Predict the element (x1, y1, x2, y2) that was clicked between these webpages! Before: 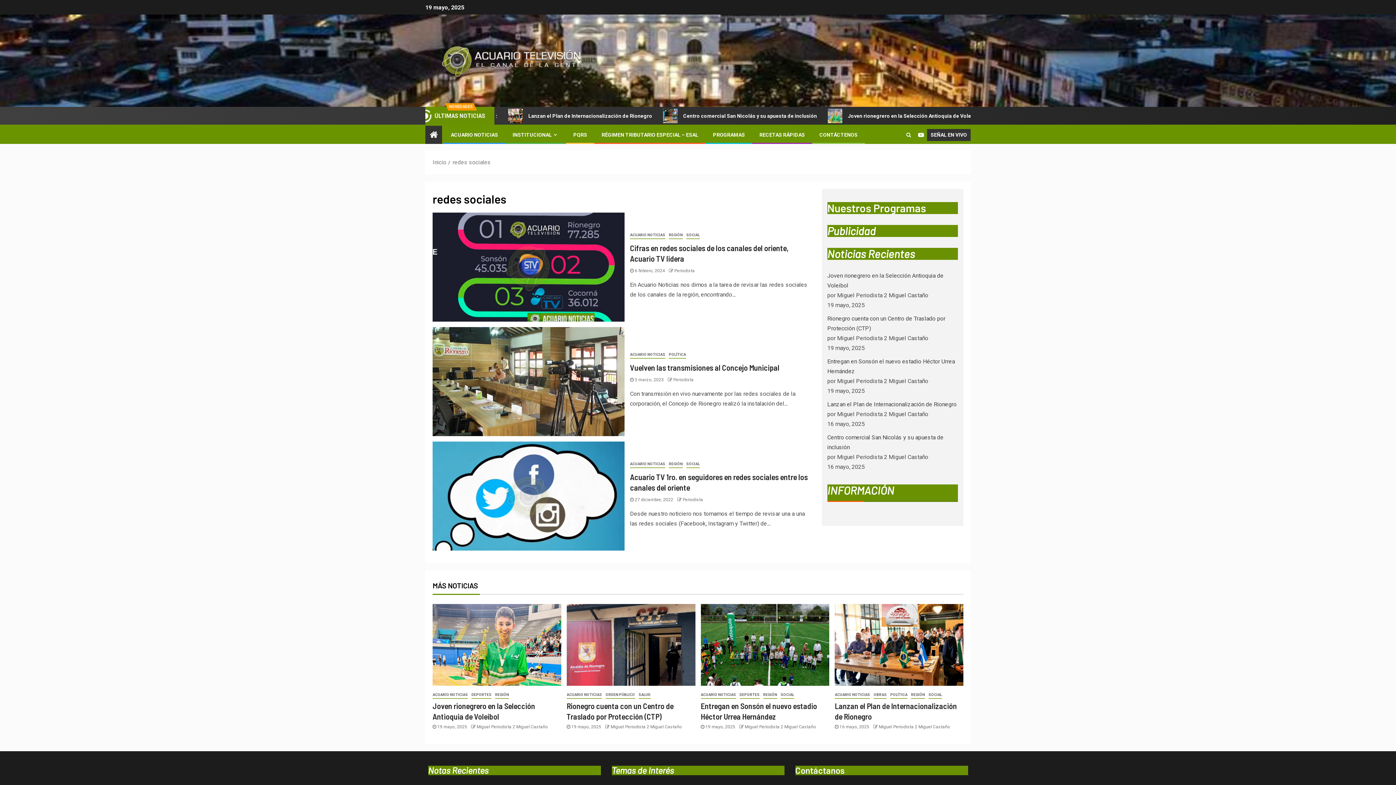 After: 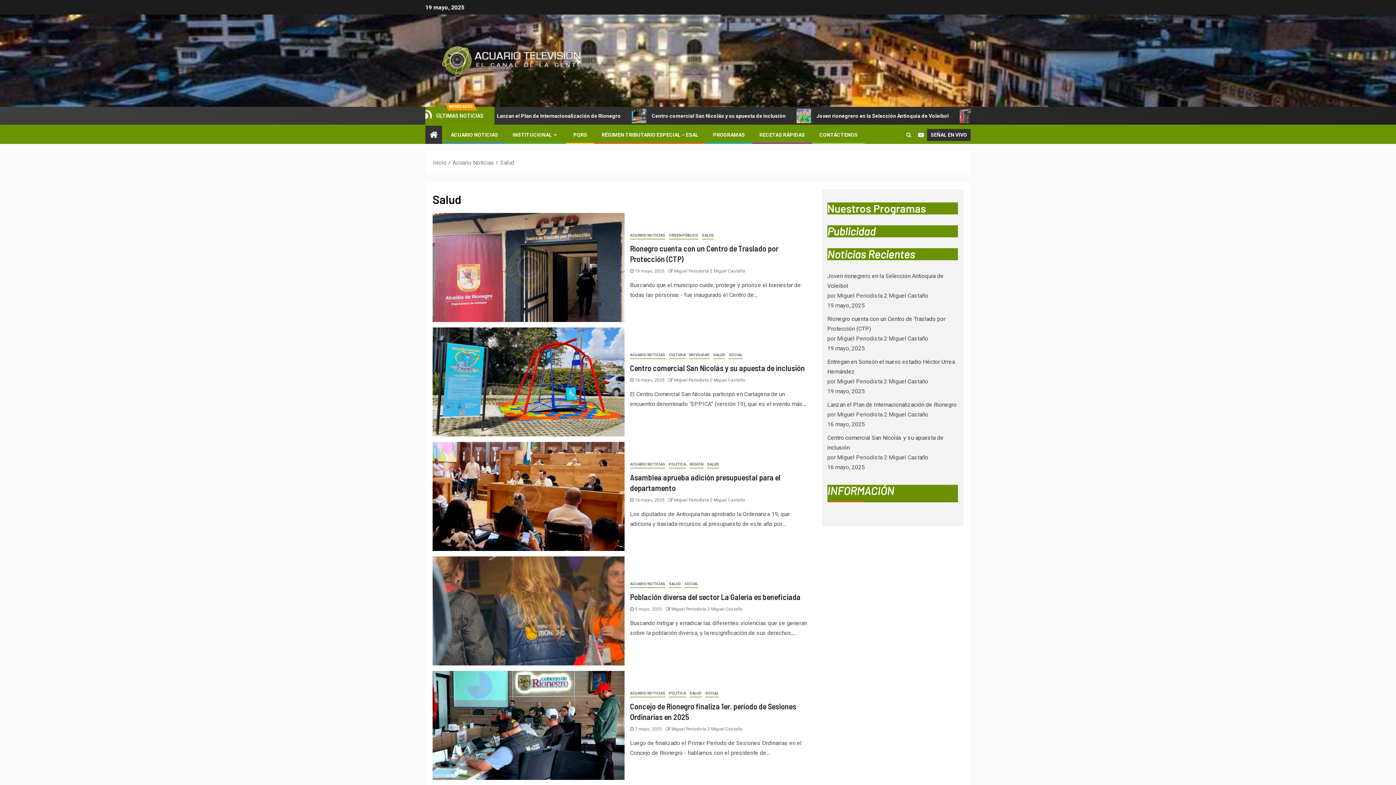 Action: bbox: (638, 691, 650, 699) label: SALUD